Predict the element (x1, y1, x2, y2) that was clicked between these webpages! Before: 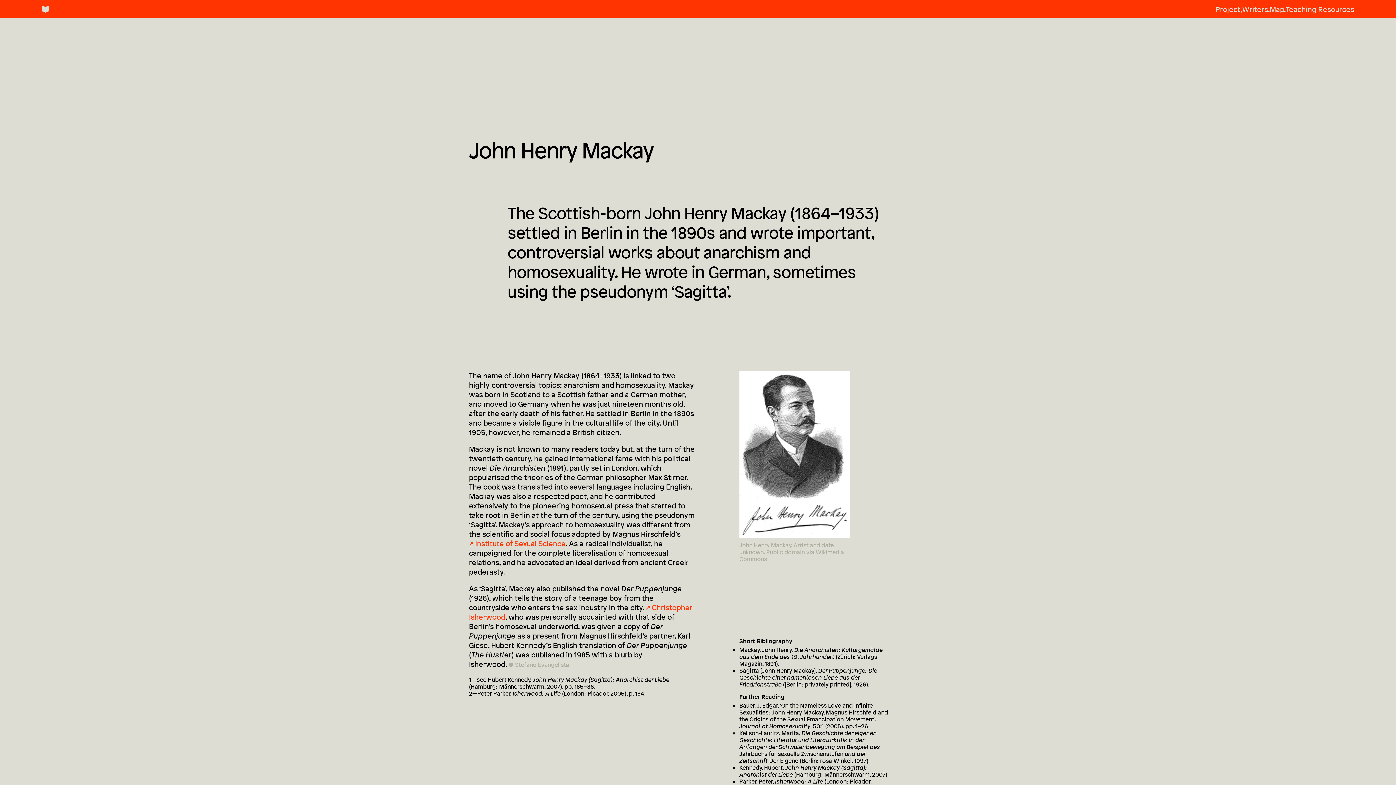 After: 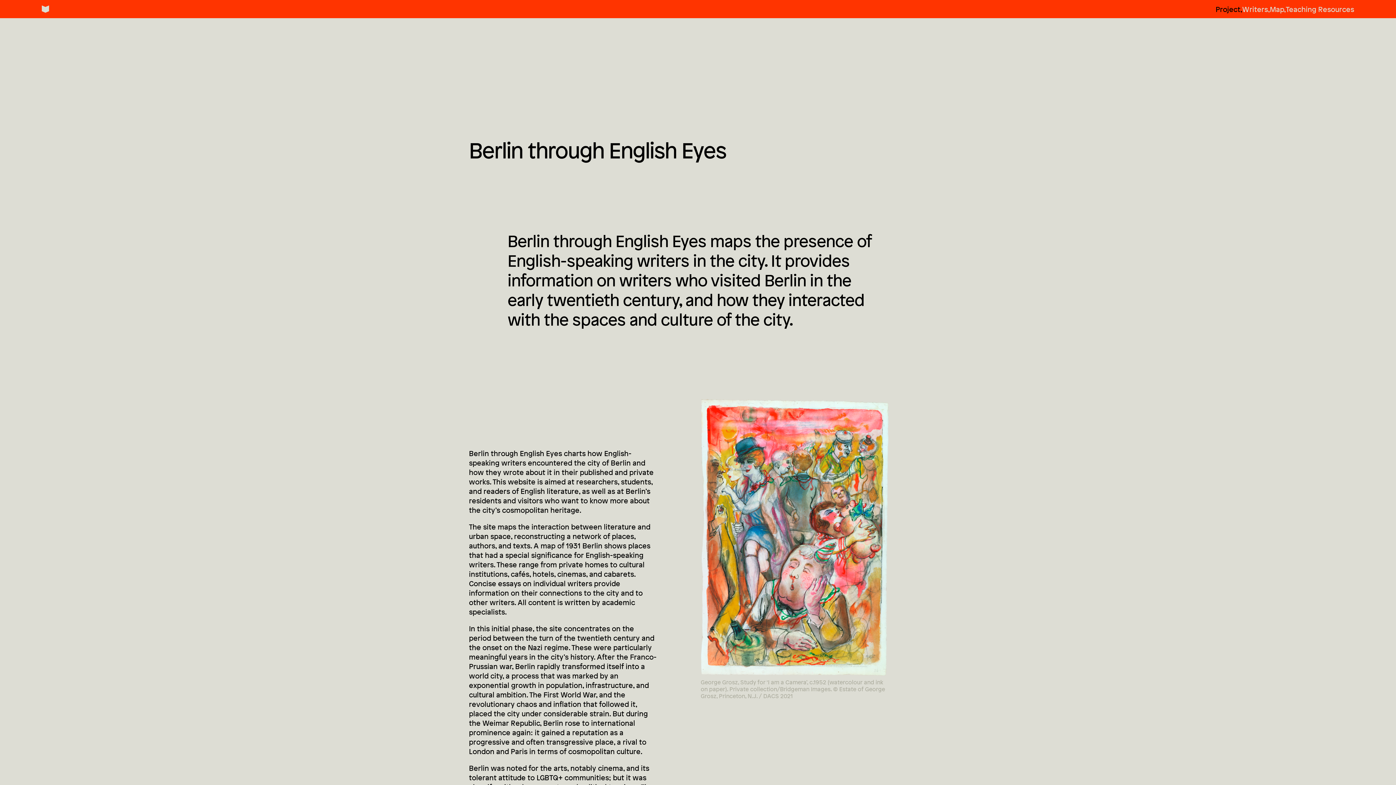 Action: bbox: (1215, 4, 1242, 14) label: Project